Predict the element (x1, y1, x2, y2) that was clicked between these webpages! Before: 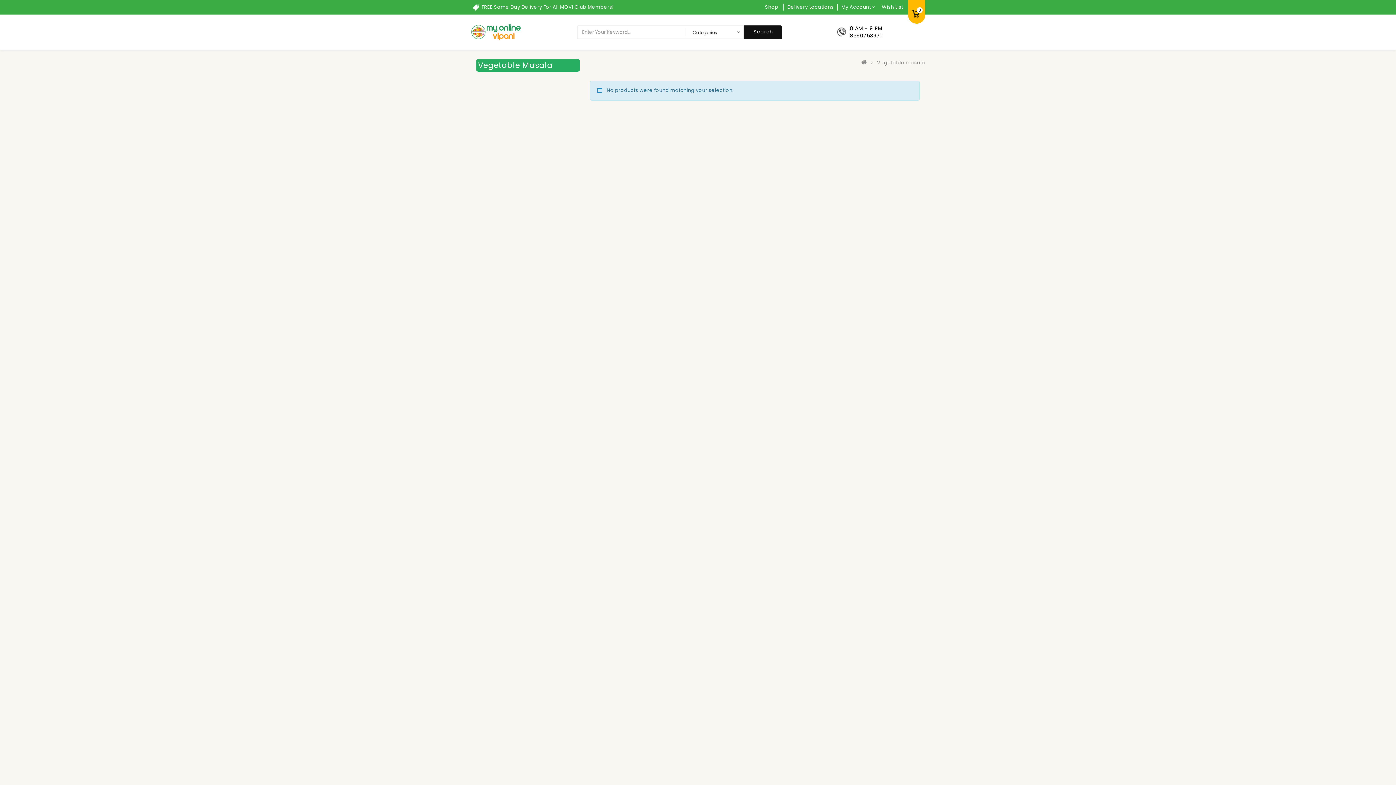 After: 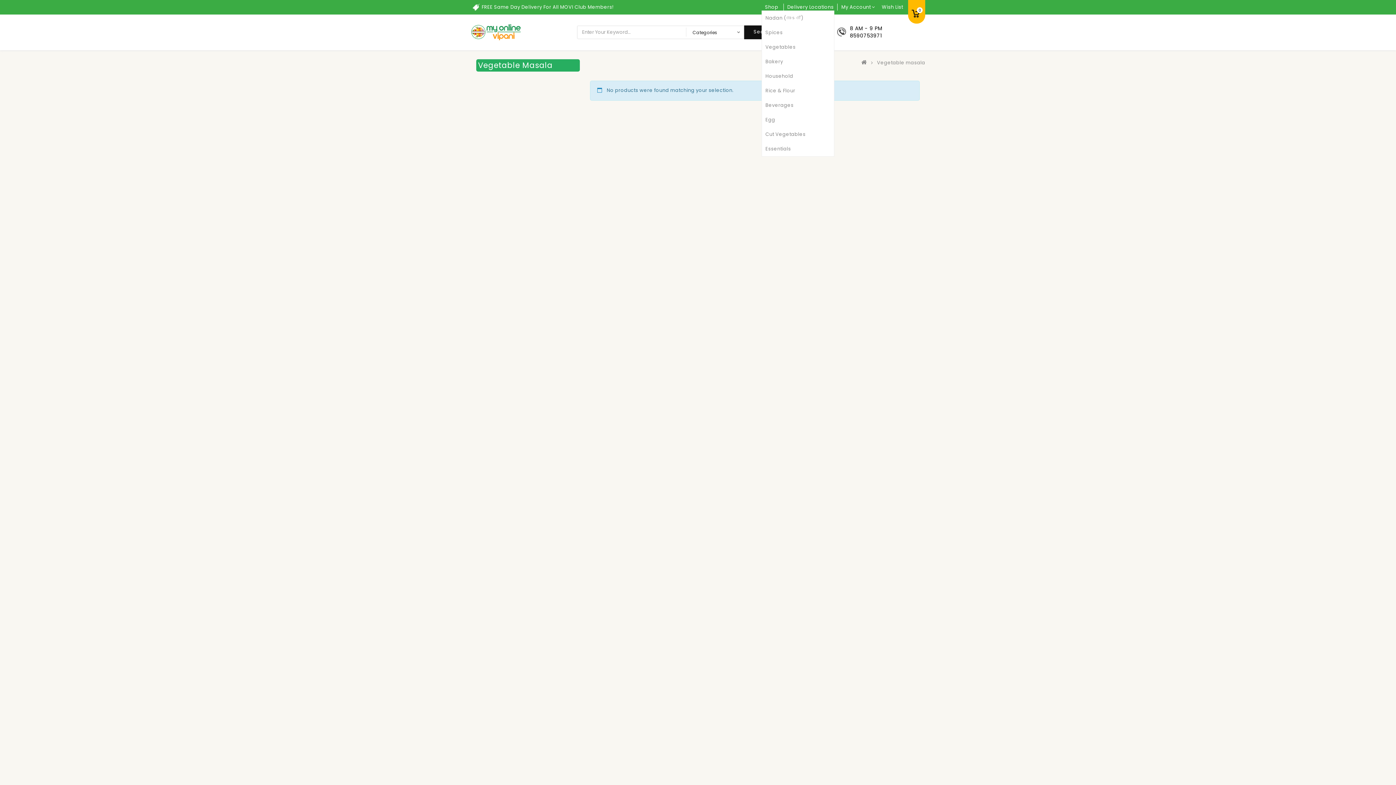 Action: label: Shop bbox: (765, 3, 778, 10)